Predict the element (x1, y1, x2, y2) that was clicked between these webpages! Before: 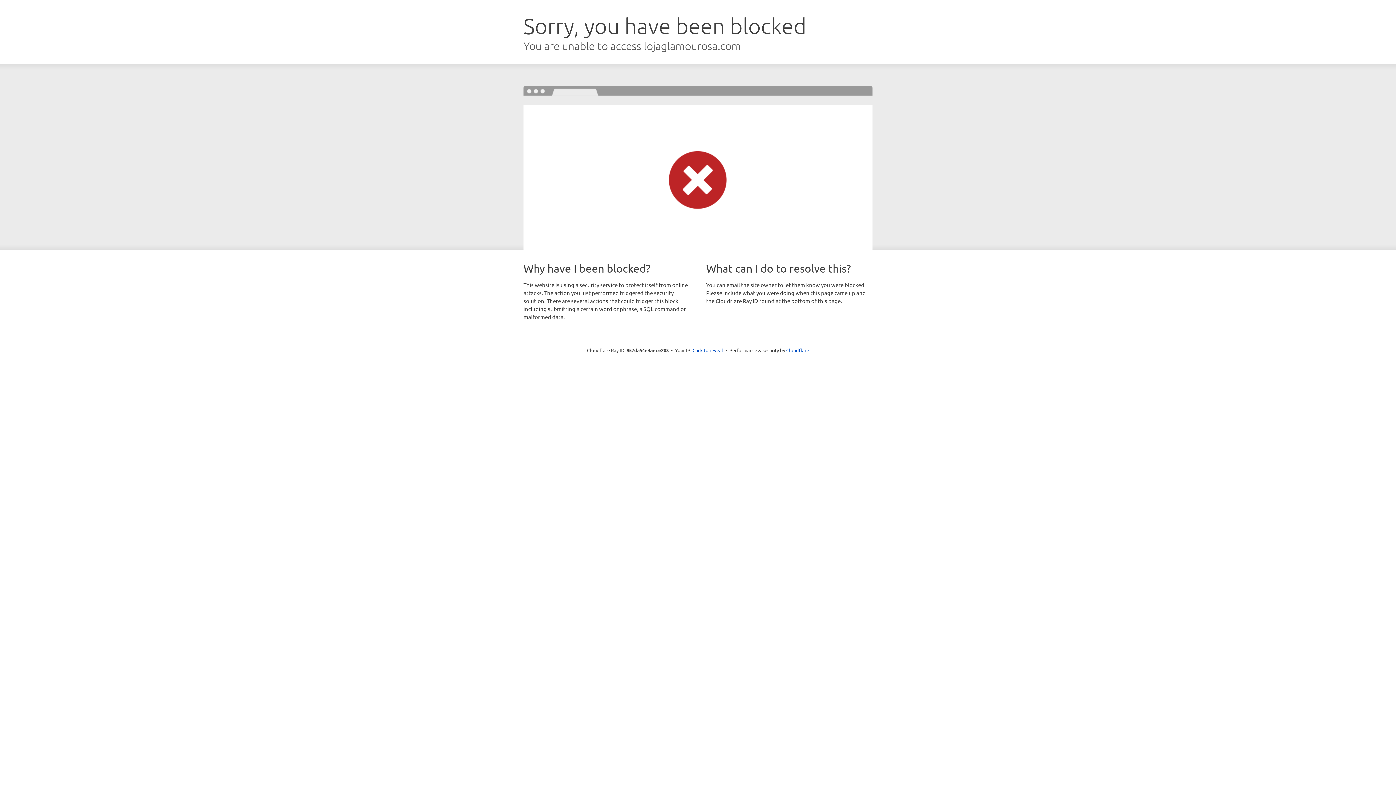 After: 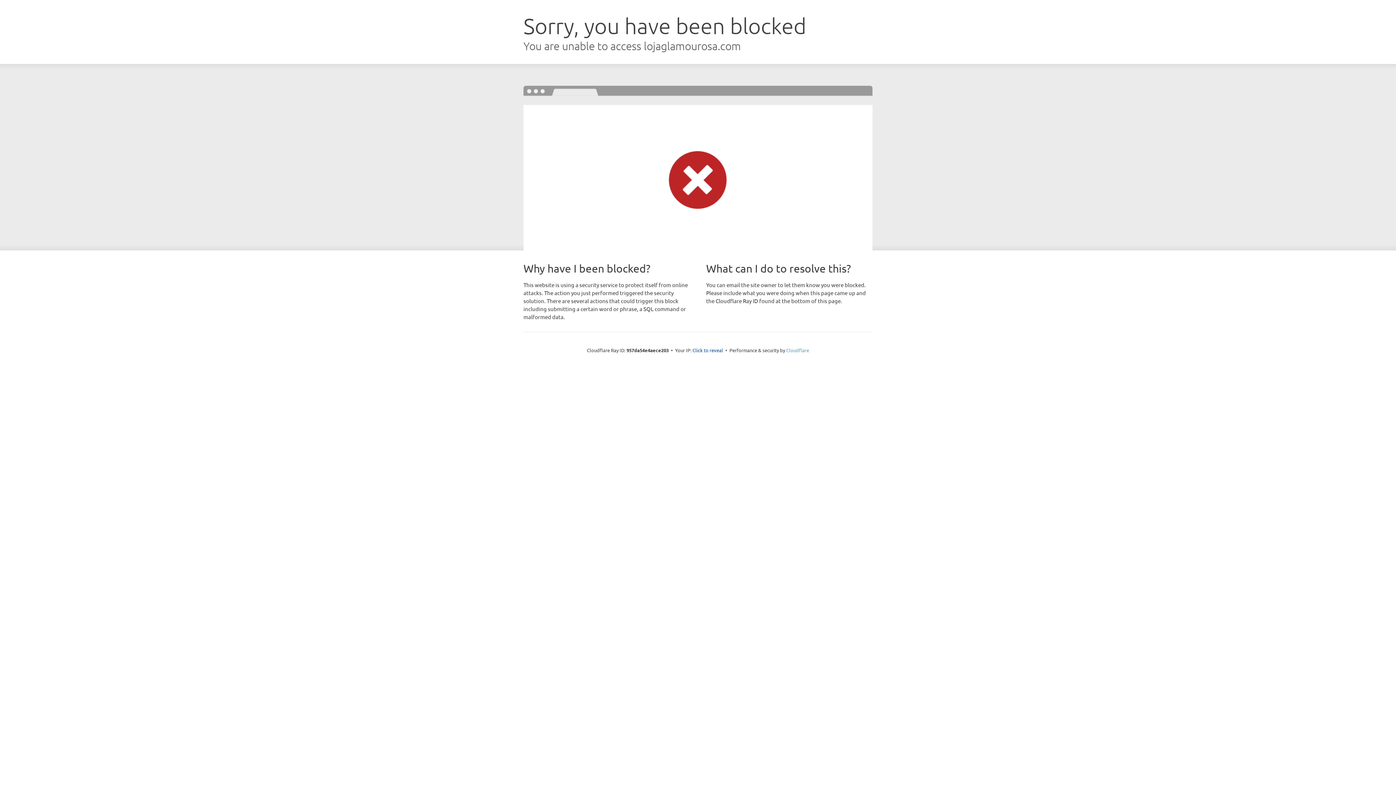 Action: label: Cloudflare bbox: (786, 347, 809, 353)